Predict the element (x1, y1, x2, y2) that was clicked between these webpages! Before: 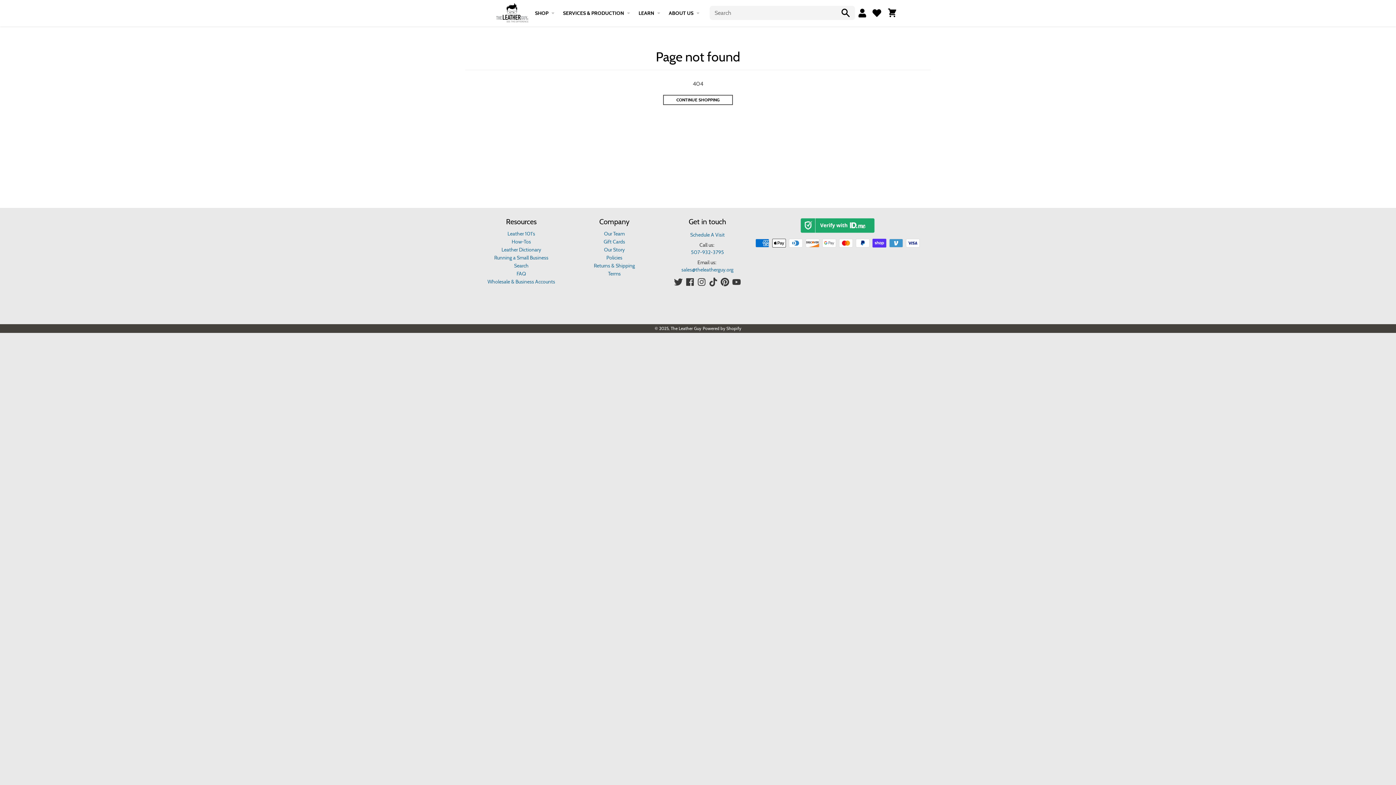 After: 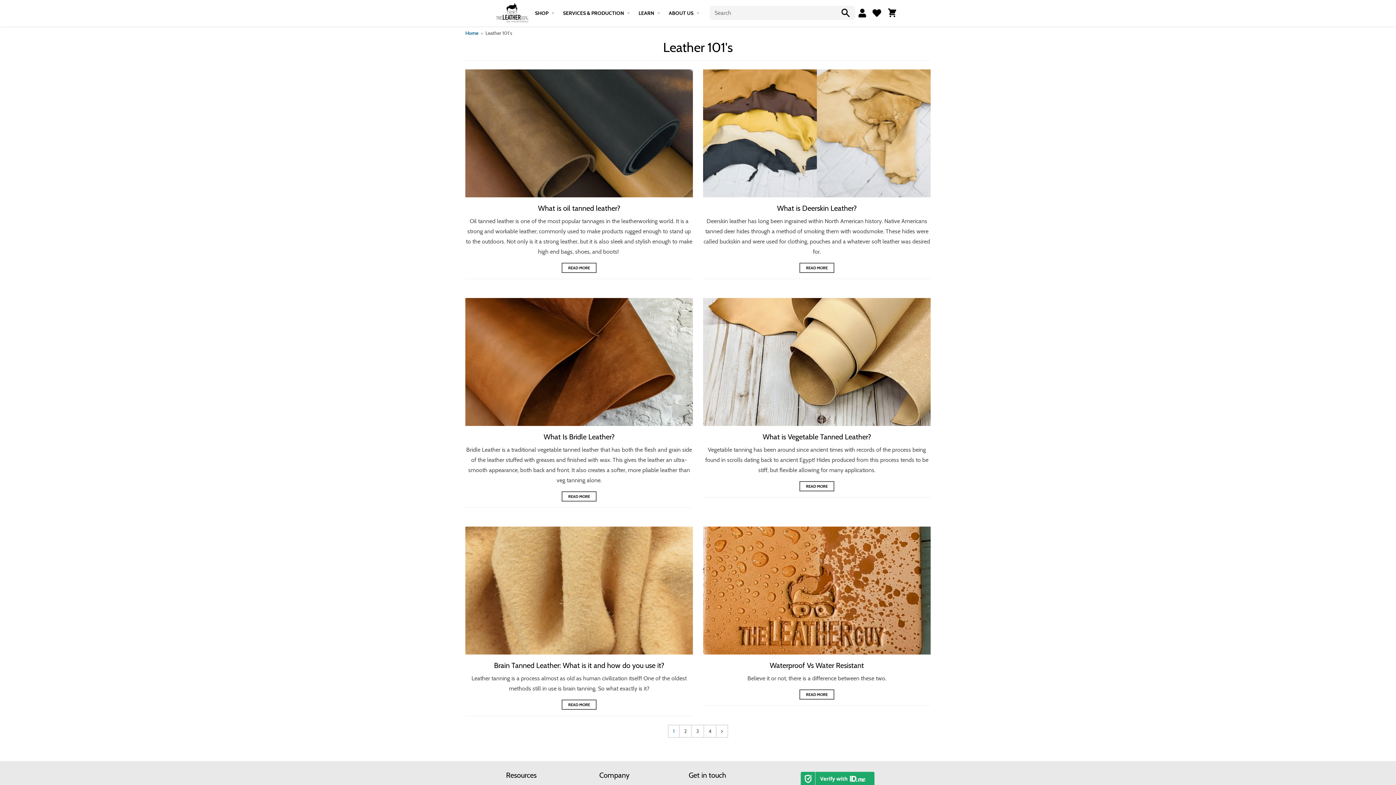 Action: bbox: (507, 230, 535, 237) label: Leather 101's